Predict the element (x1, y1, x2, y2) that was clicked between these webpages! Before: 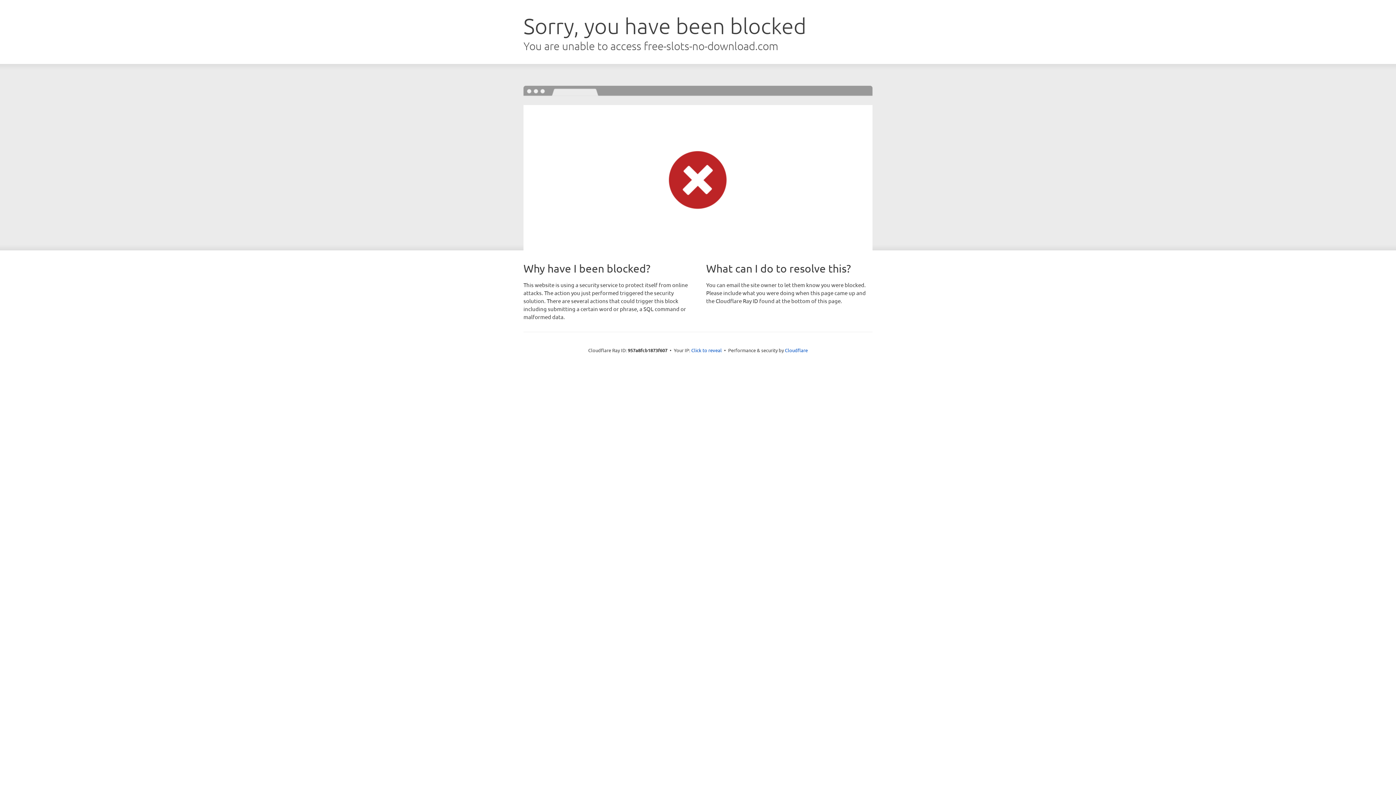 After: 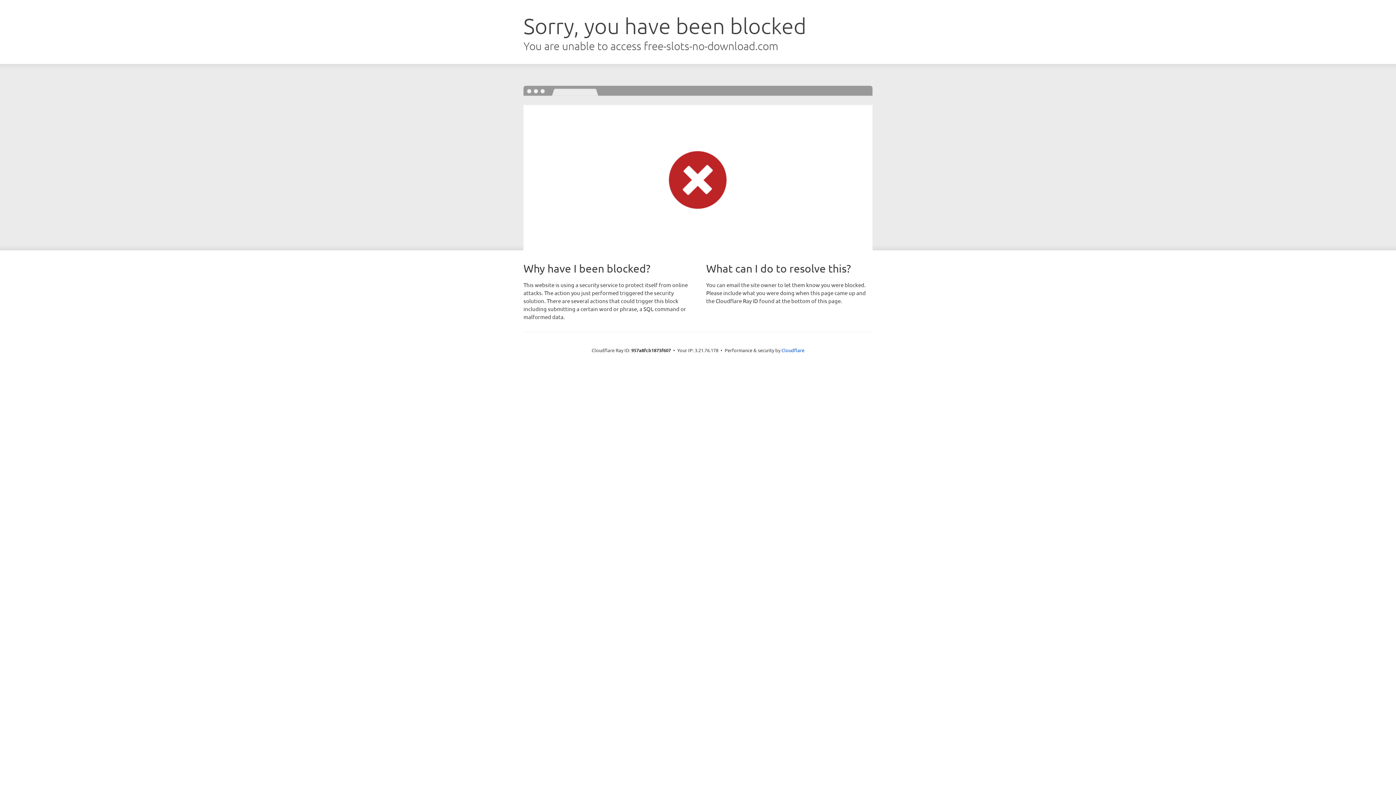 Action: bbox: (691, 346, 722, 353) label: Click to reveal